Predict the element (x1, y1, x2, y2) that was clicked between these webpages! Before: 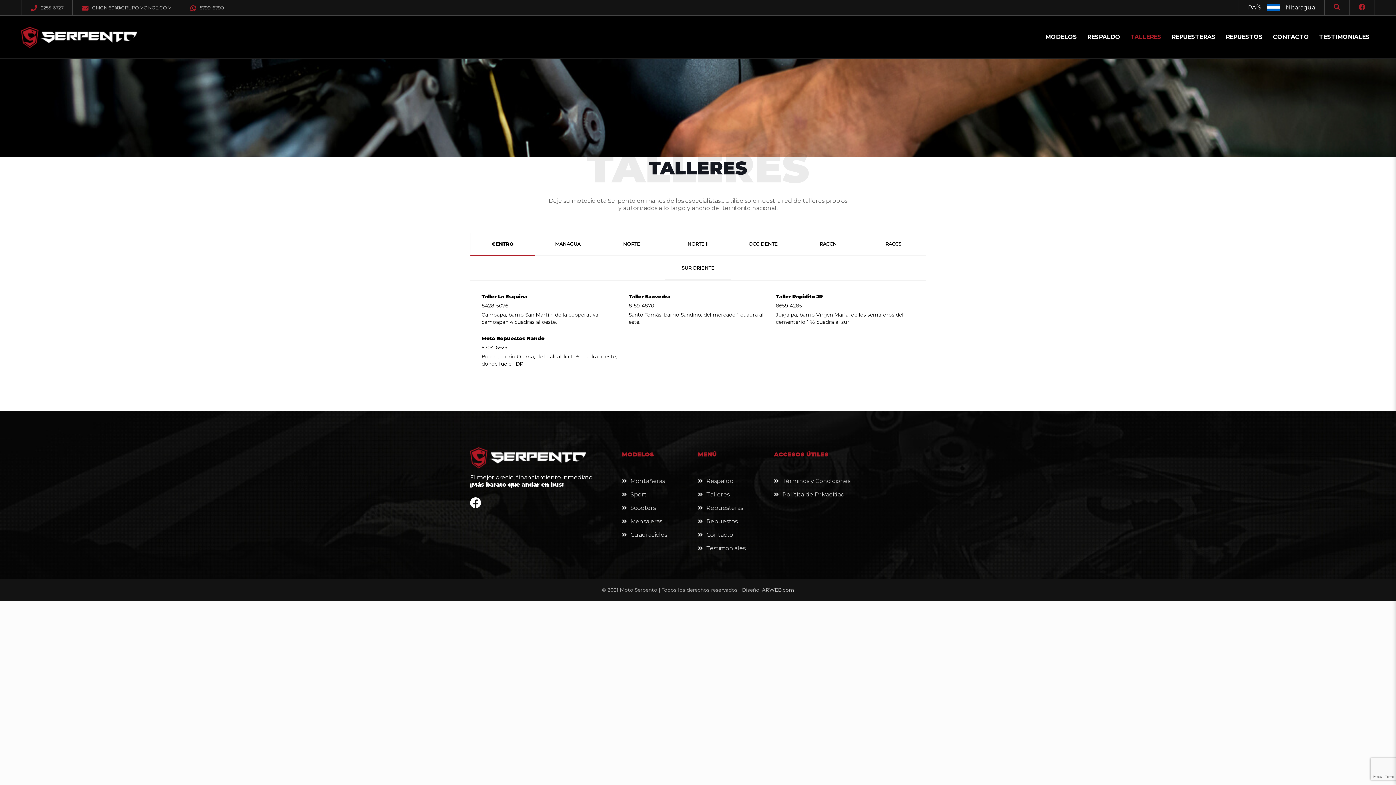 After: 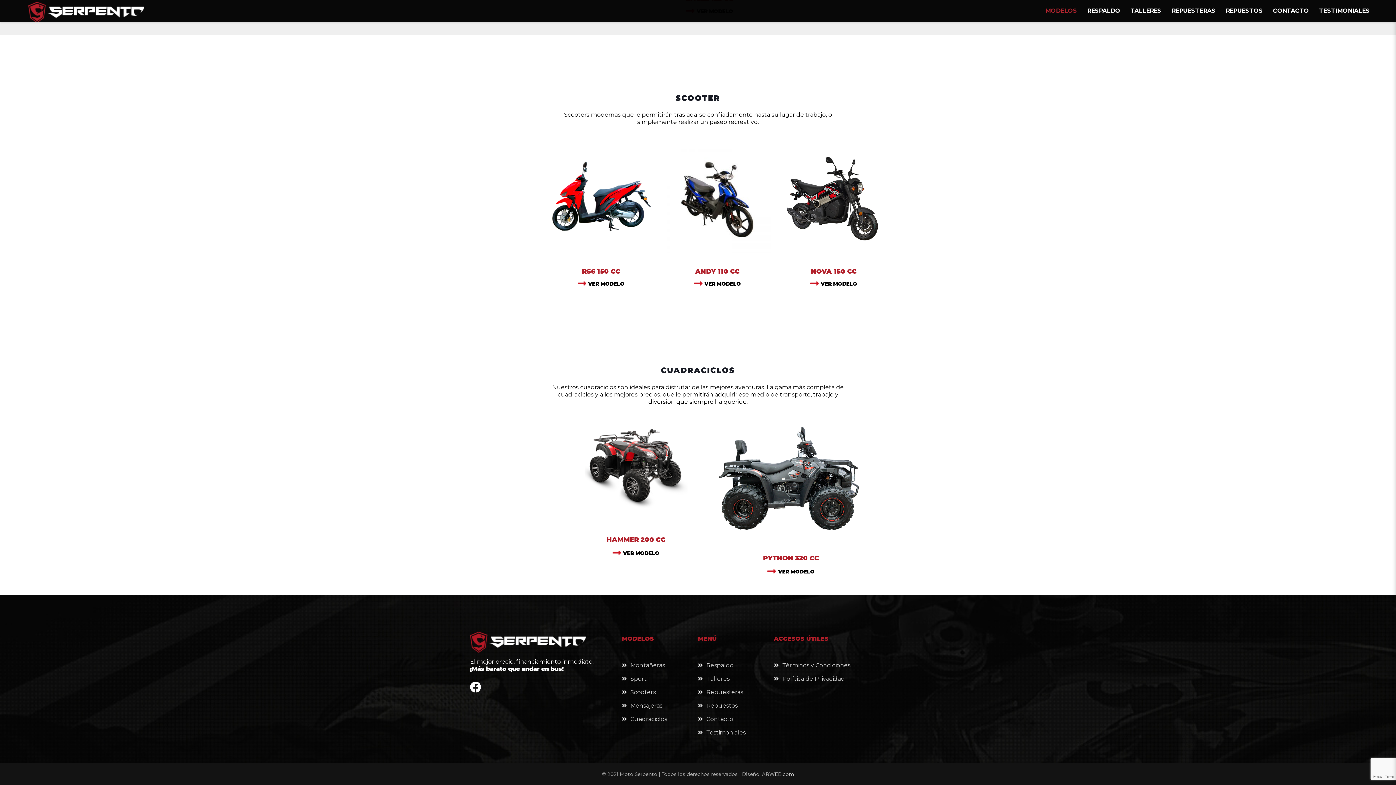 Action: bbox: (629, 528, 667, 542) label: Cuadraciclos